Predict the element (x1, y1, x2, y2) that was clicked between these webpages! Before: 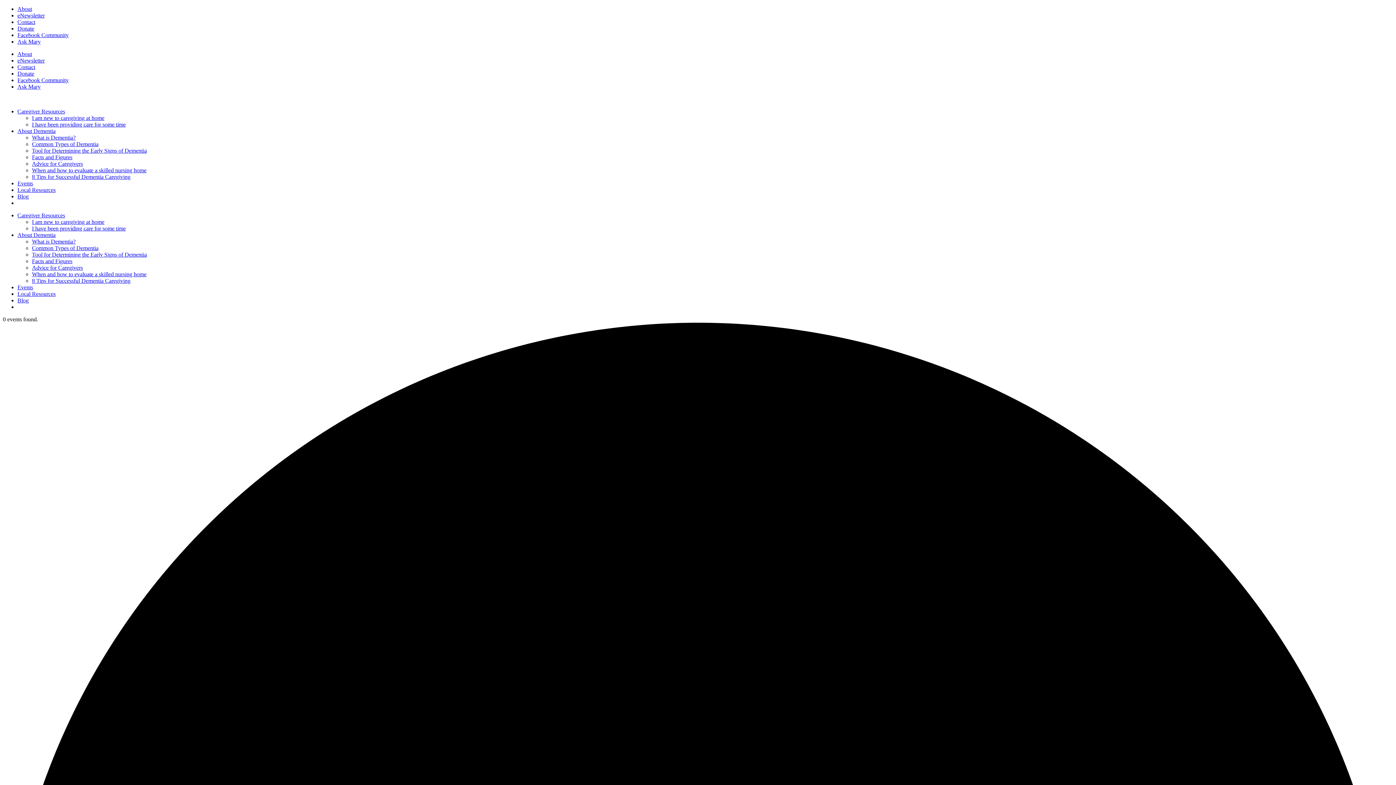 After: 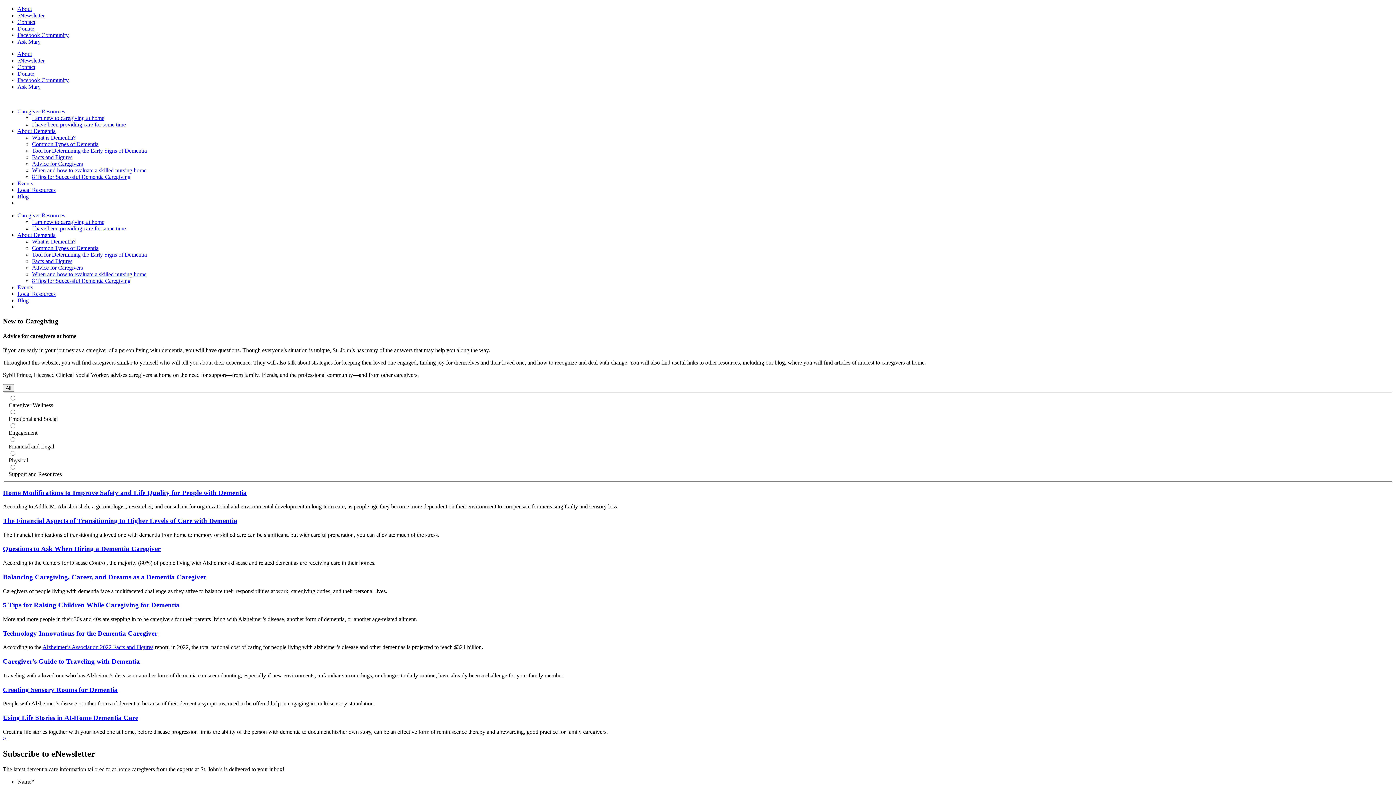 Action: bbox: (32, 114, 104, 121) label: I am new to caregiving at home